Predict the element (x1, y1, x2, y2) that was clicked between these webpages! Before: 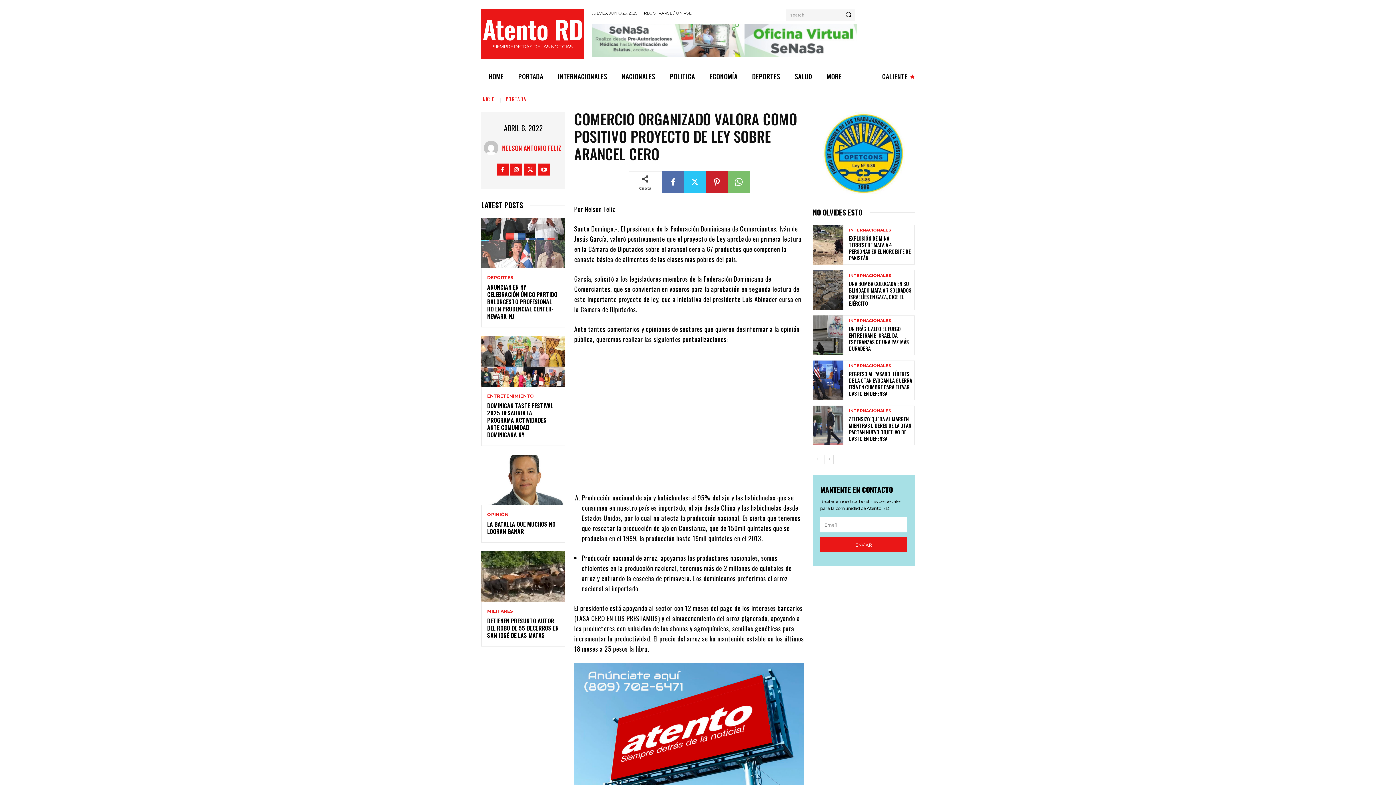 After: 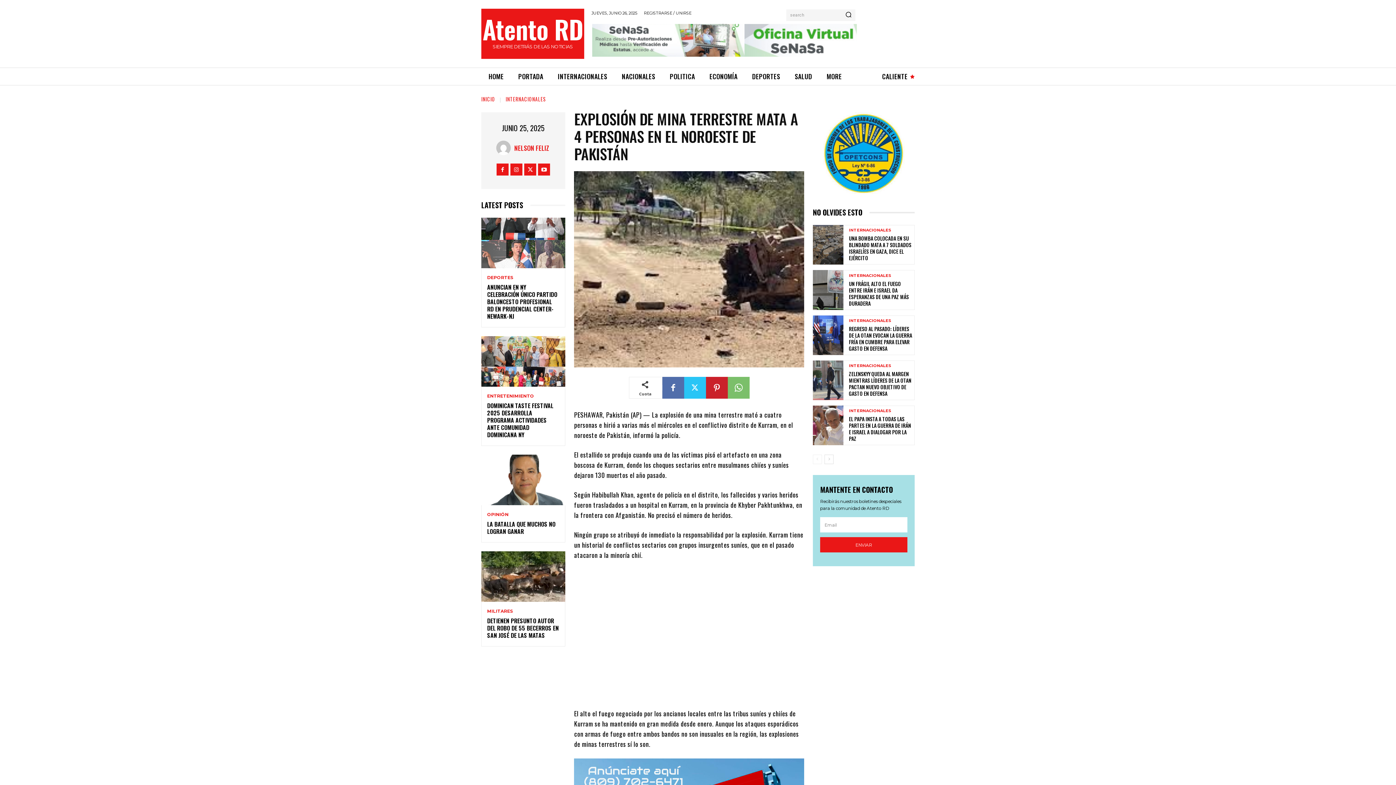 Action: bbox: (849, 234, 910, 261) label: EXPLOSIÓN DE MINA TERRESTRE MATA A 4 PERSONAS EN EL NOROESTE DE PAKISTÁN